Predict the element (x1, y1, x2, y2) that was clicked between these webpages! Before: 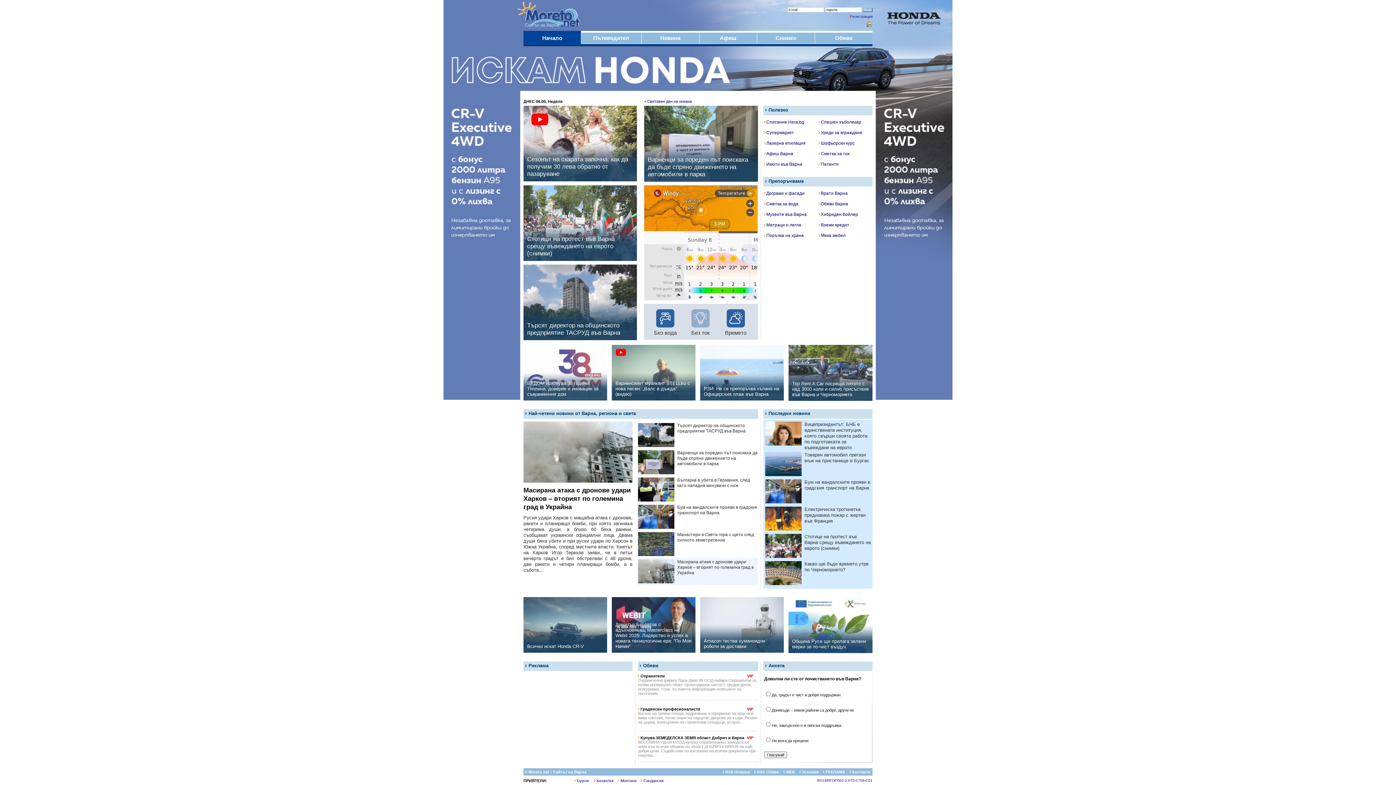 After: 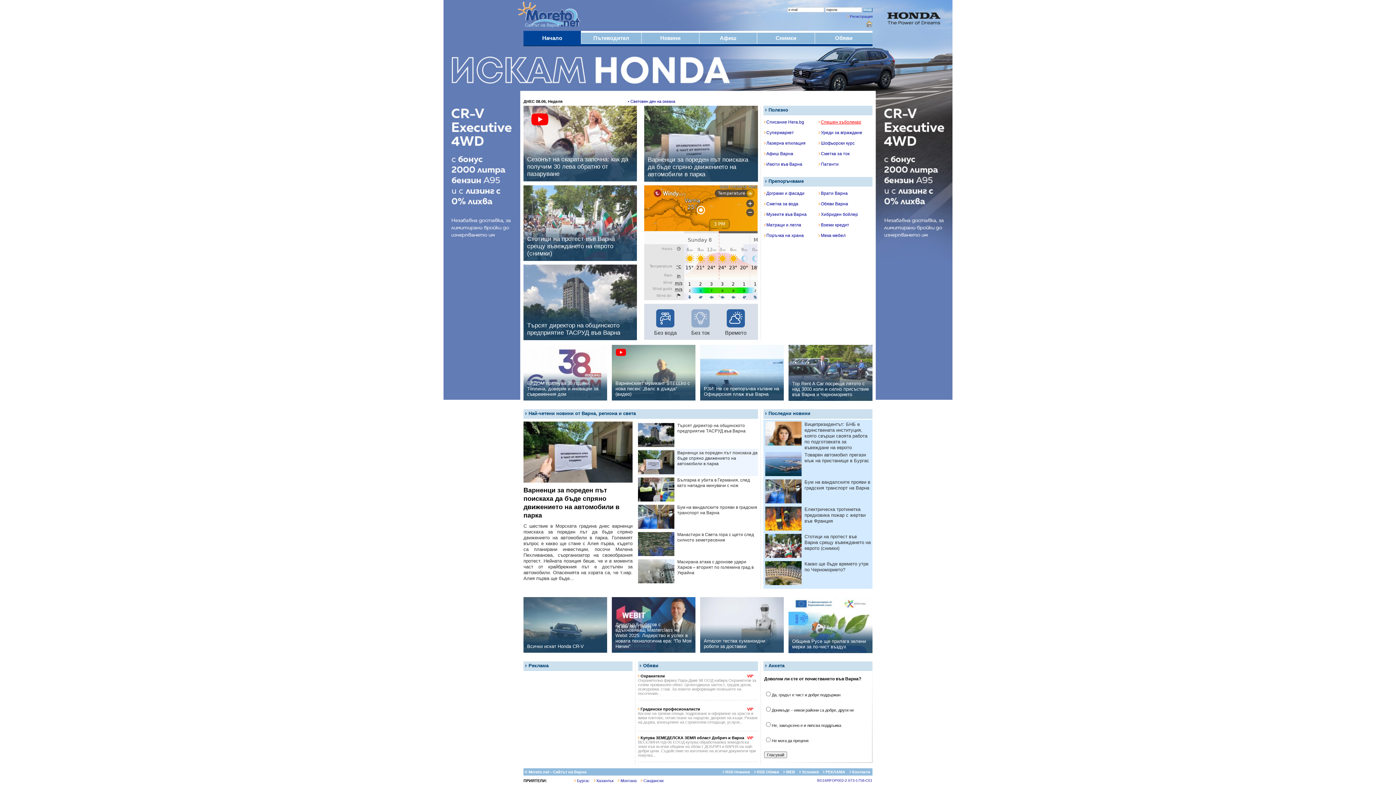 Action: bbox: (818, 119, 861, 124) label: Спешен зъболекар